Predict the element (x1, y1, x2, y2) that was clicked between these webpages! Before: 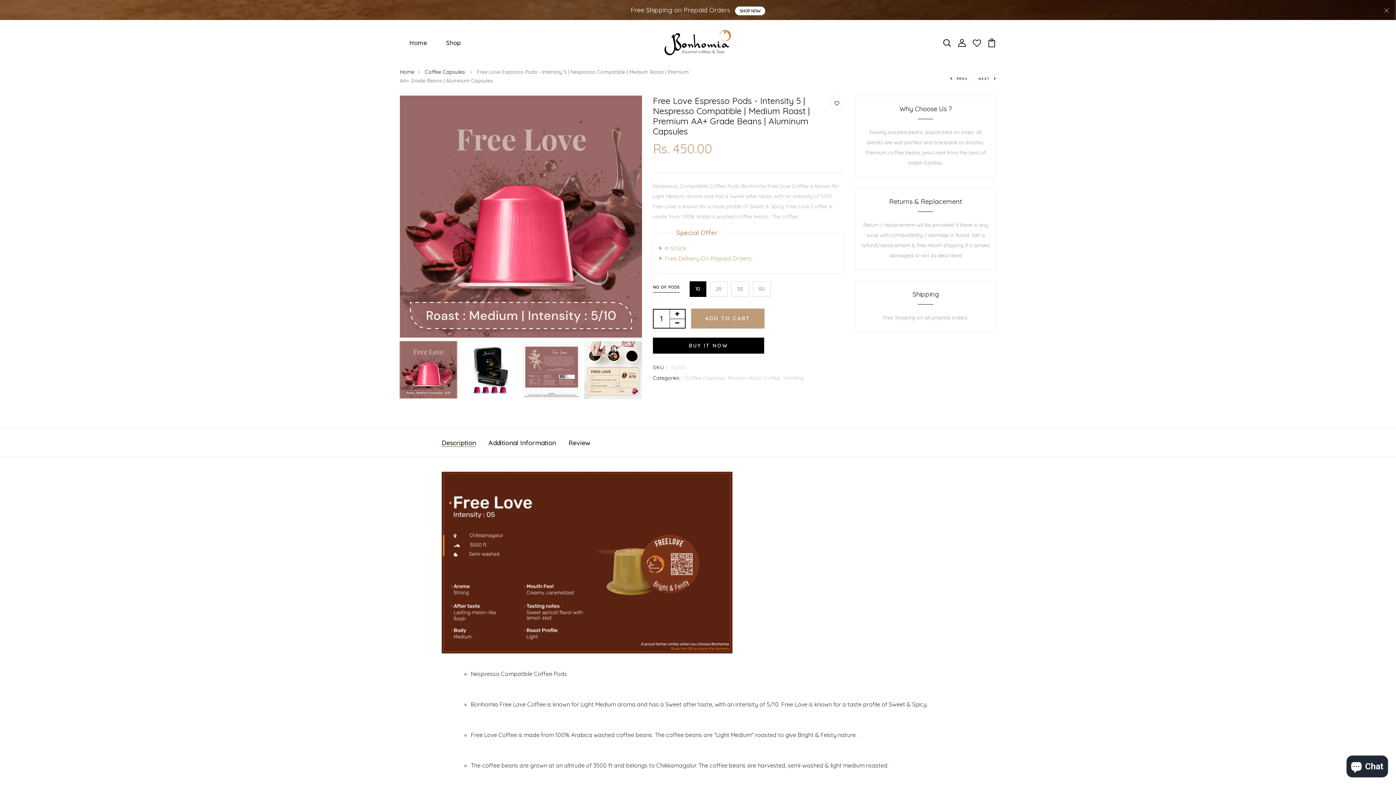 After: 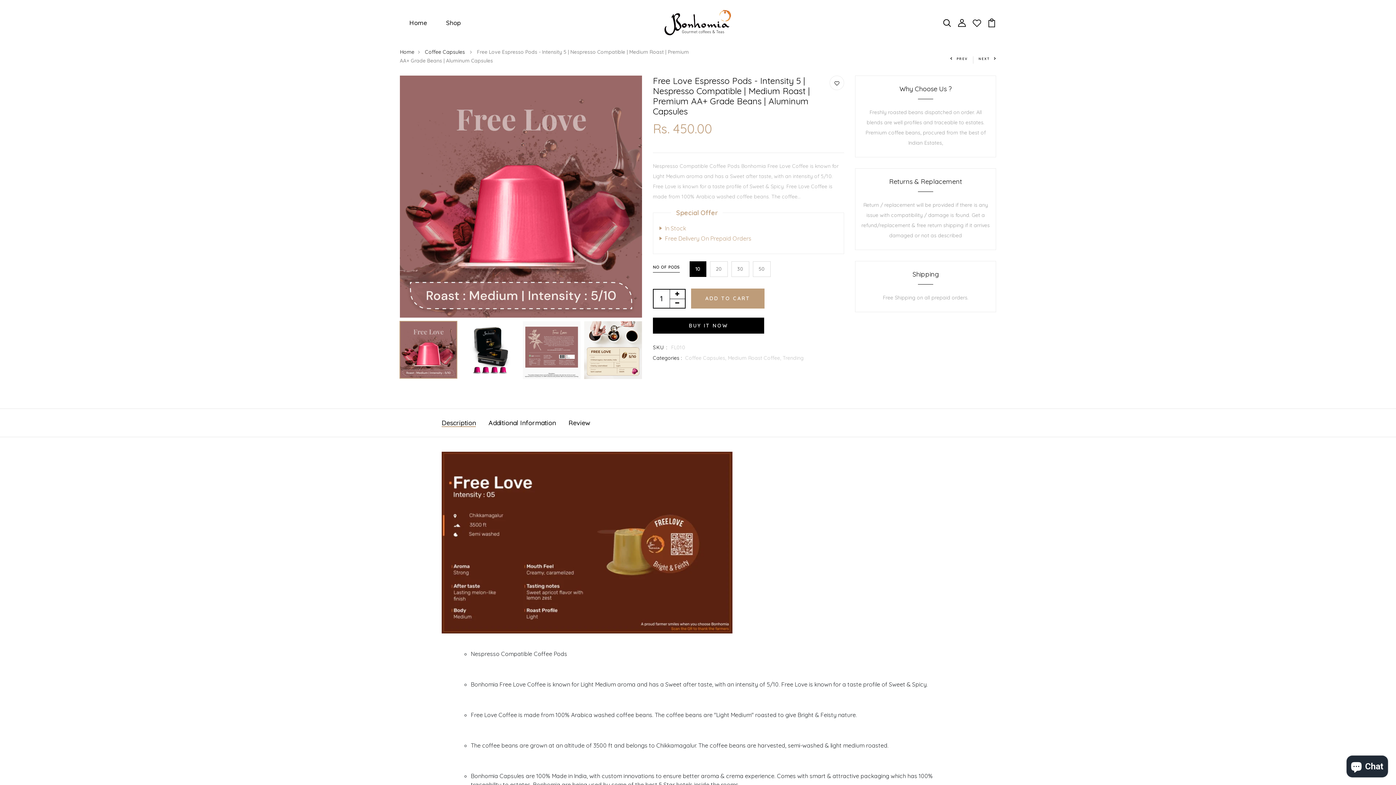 Action: bbox: (1384, 5, 1389, 14)